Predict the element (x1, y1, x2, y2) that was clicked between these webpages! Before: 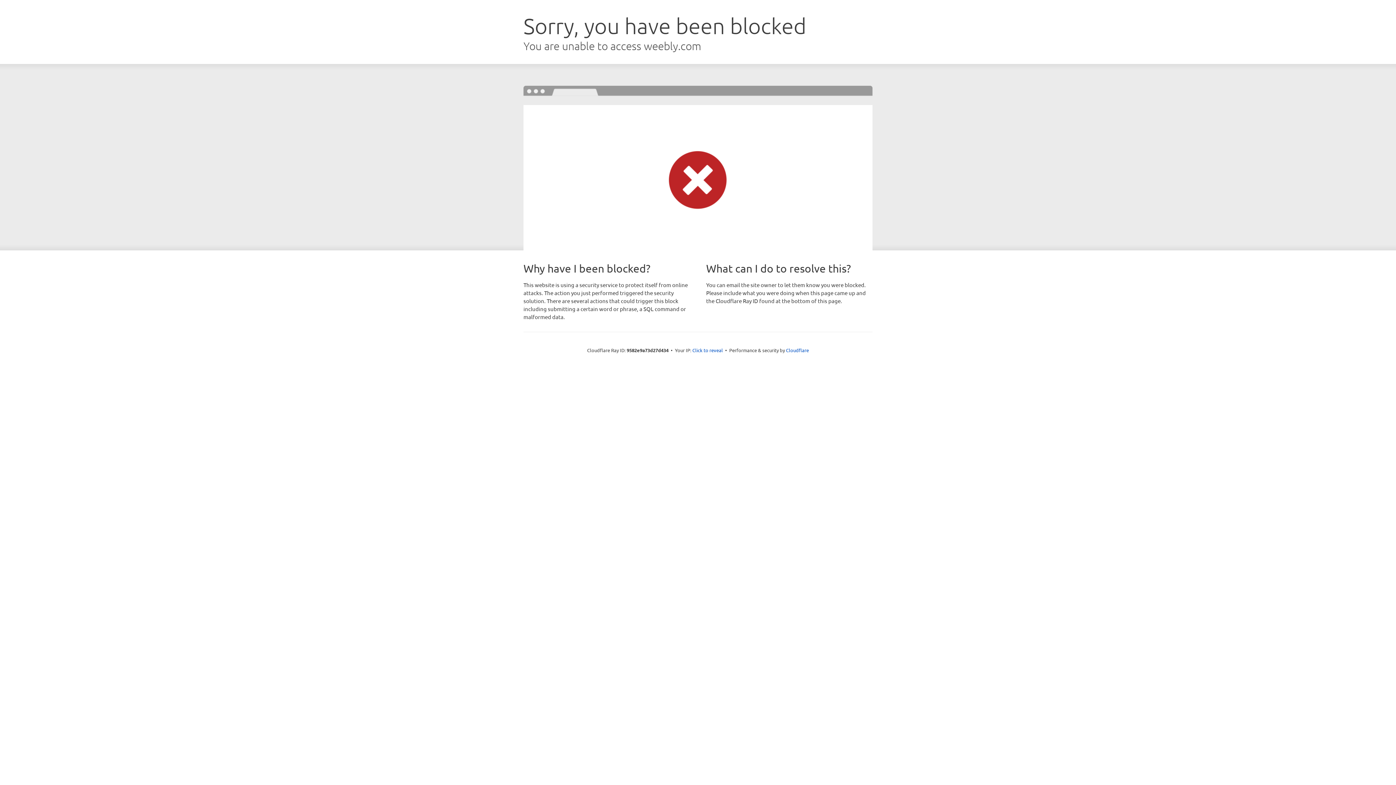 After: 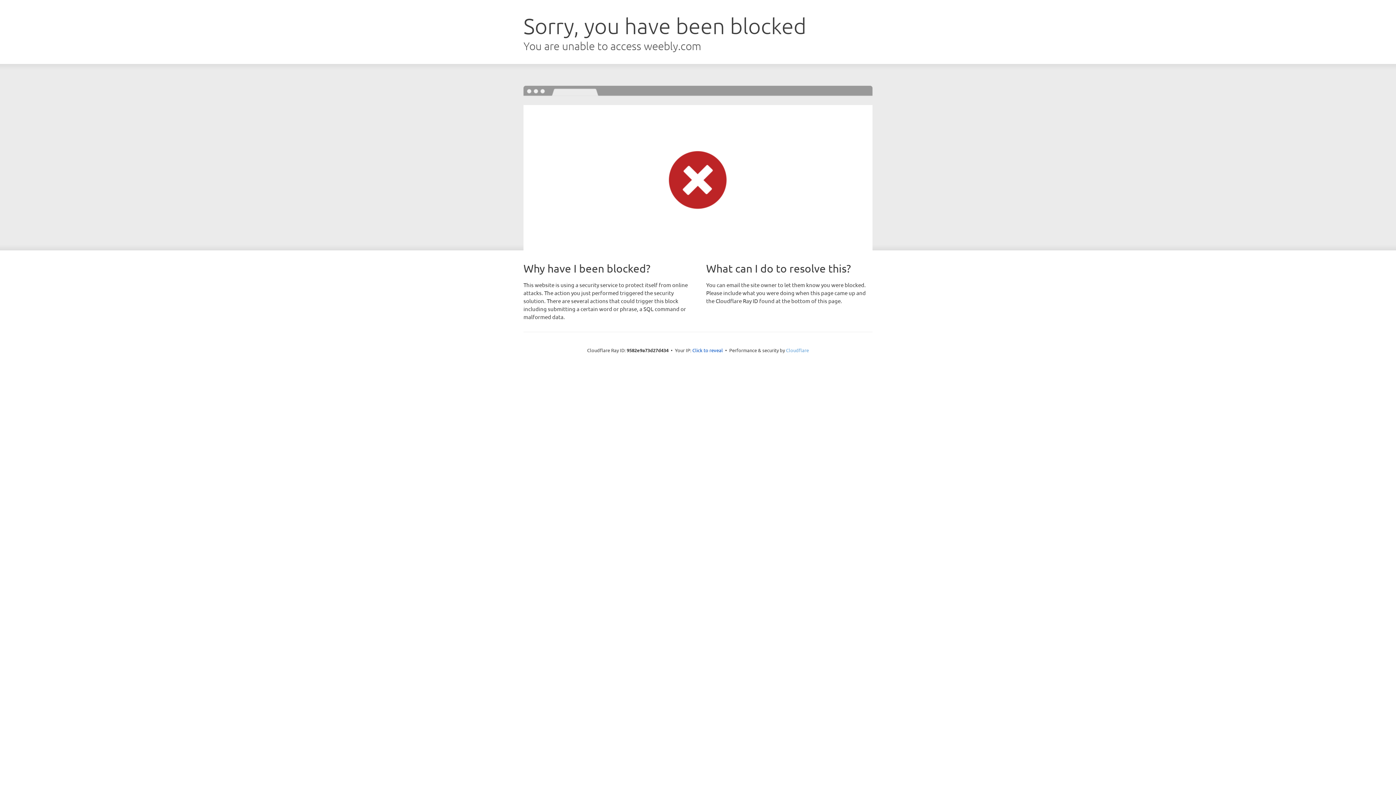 Action: bbox: (786, 347, 809, 353) label: Cloudflare